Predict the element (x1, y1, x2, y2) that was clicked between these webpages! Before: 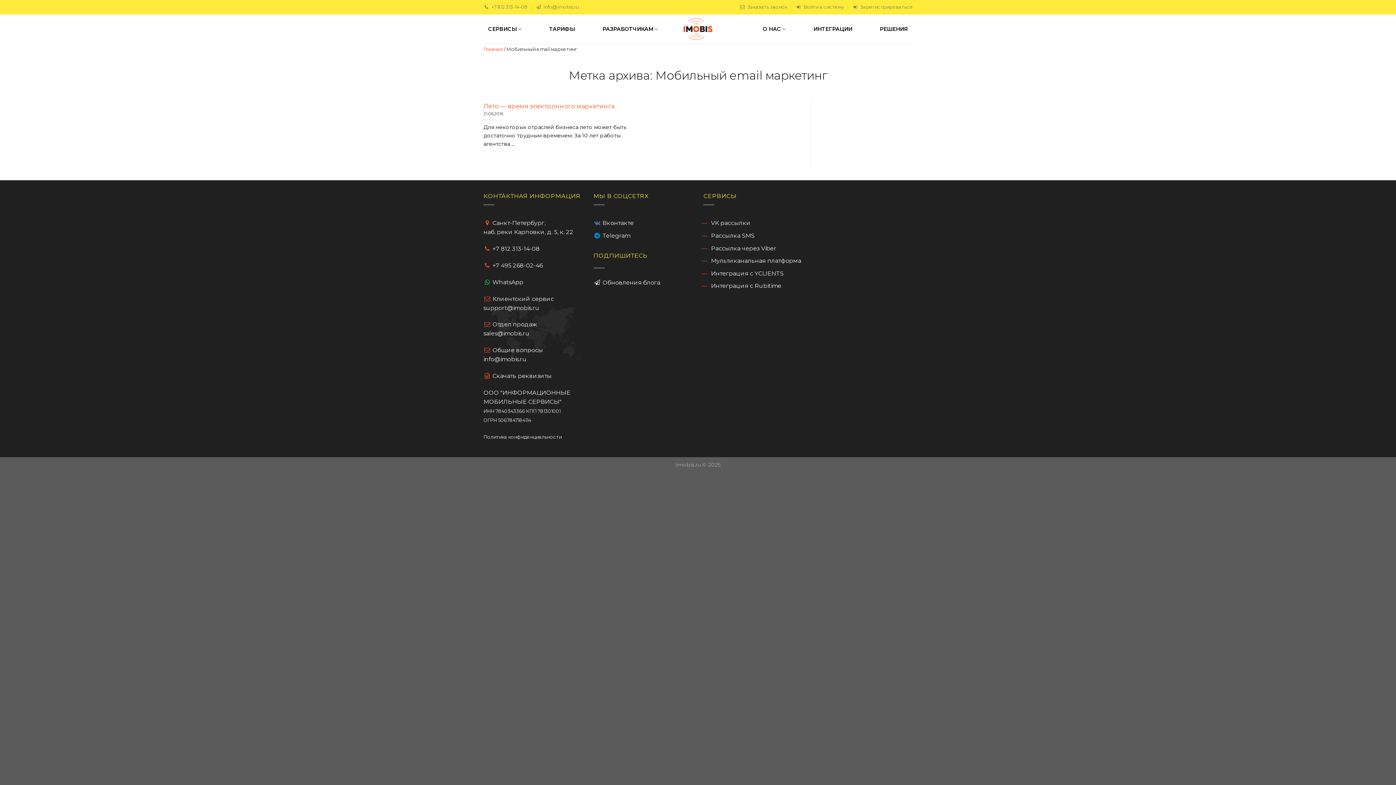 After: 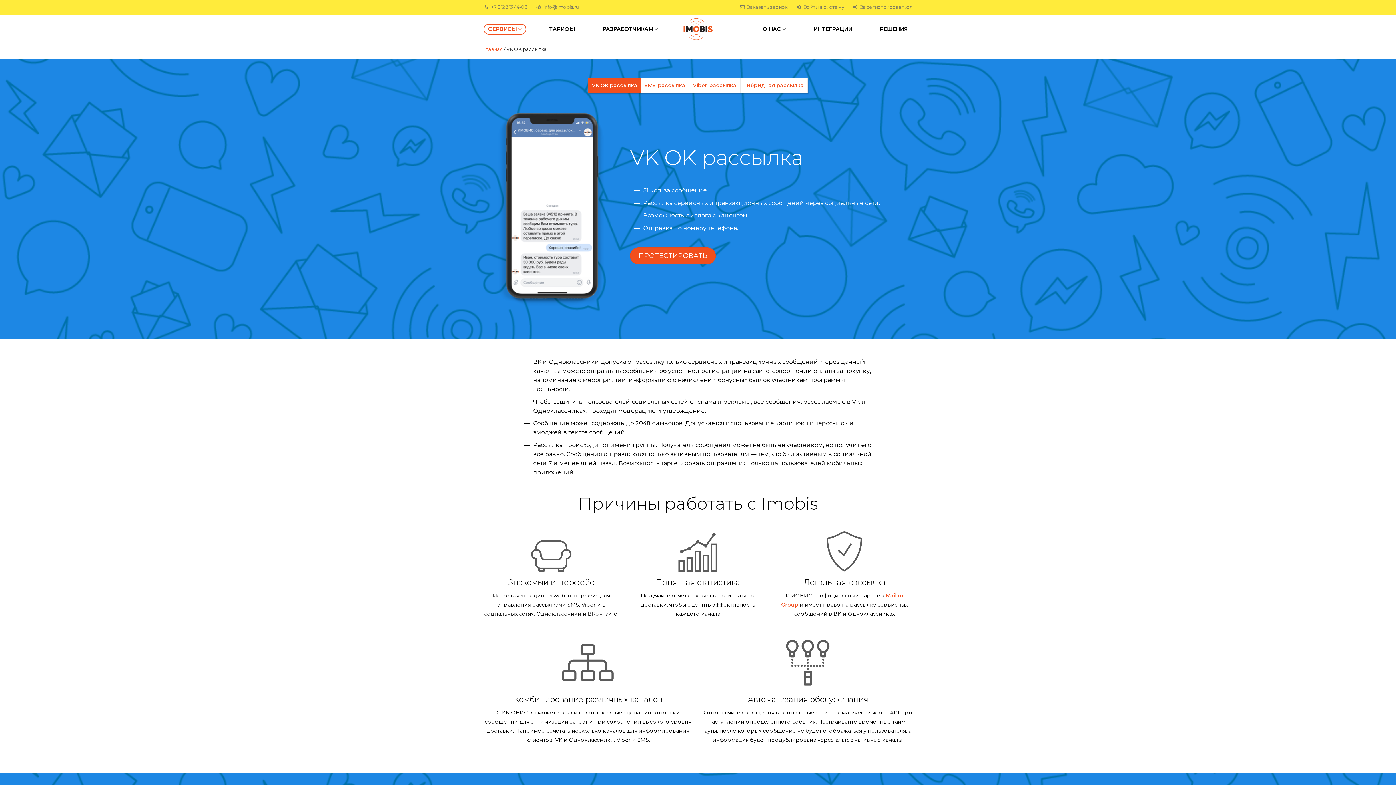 Action: bbox: (711, 219, 750, 226) label: VK рассылки